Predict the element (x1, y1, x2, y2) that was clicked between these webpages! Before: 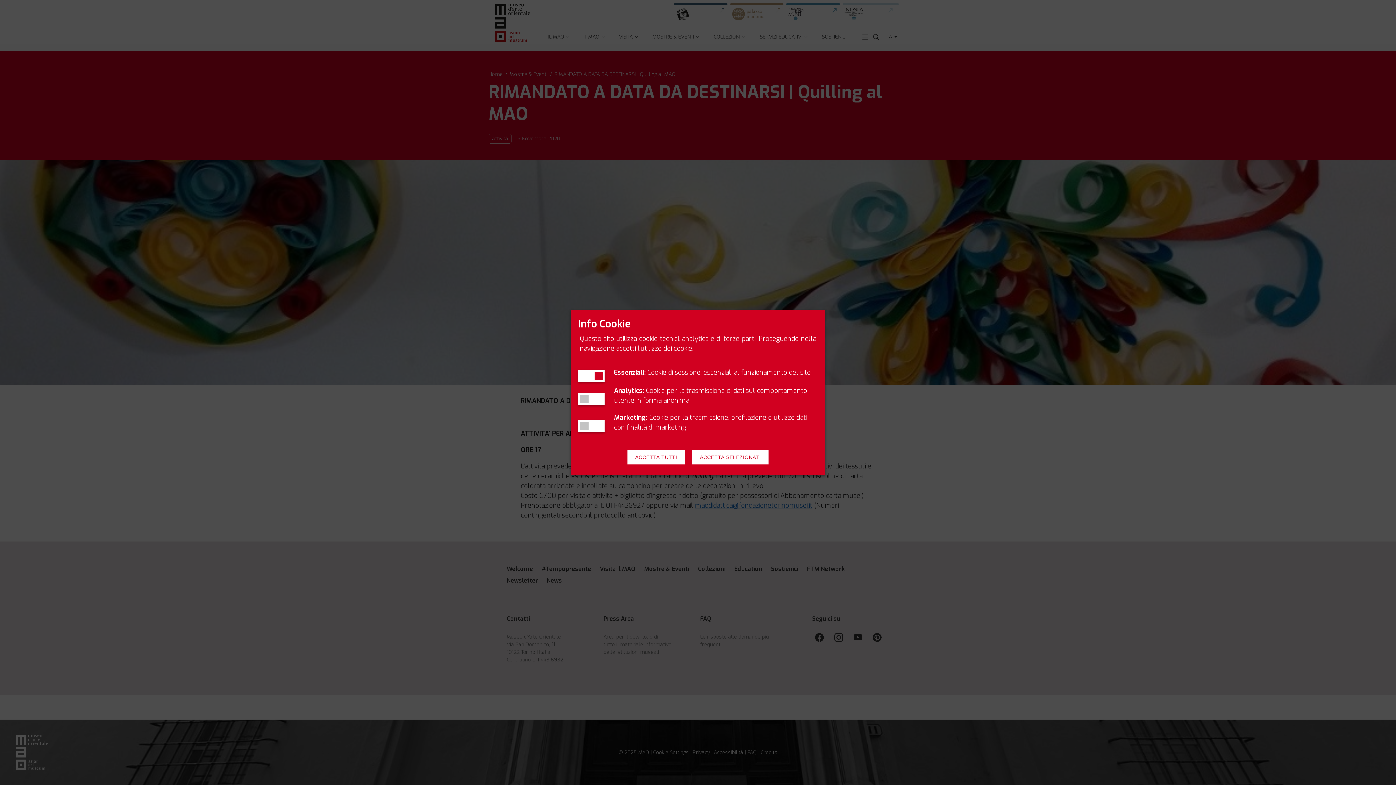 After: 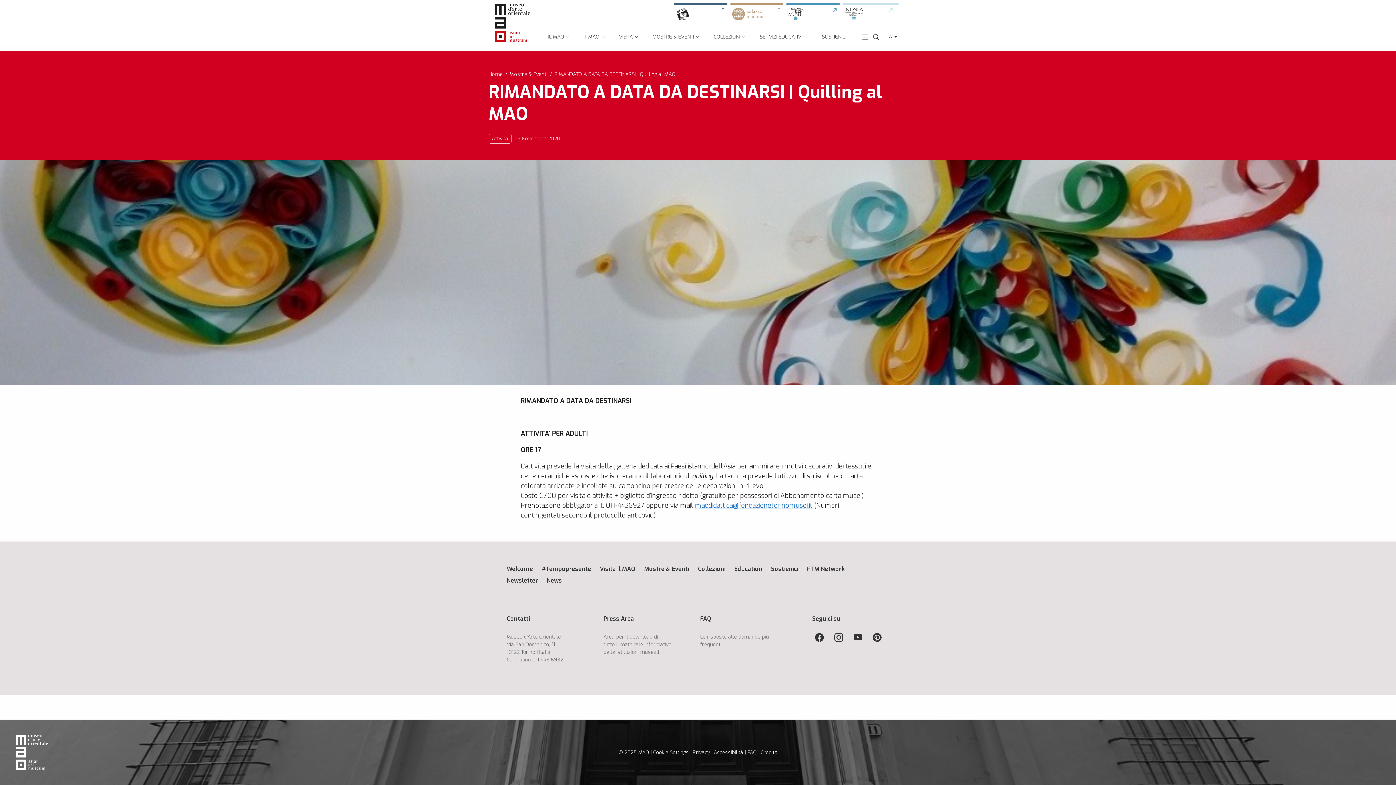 Action: bbox: (692, 450, 768, 464) label: ACCETTA SELEZIONATI